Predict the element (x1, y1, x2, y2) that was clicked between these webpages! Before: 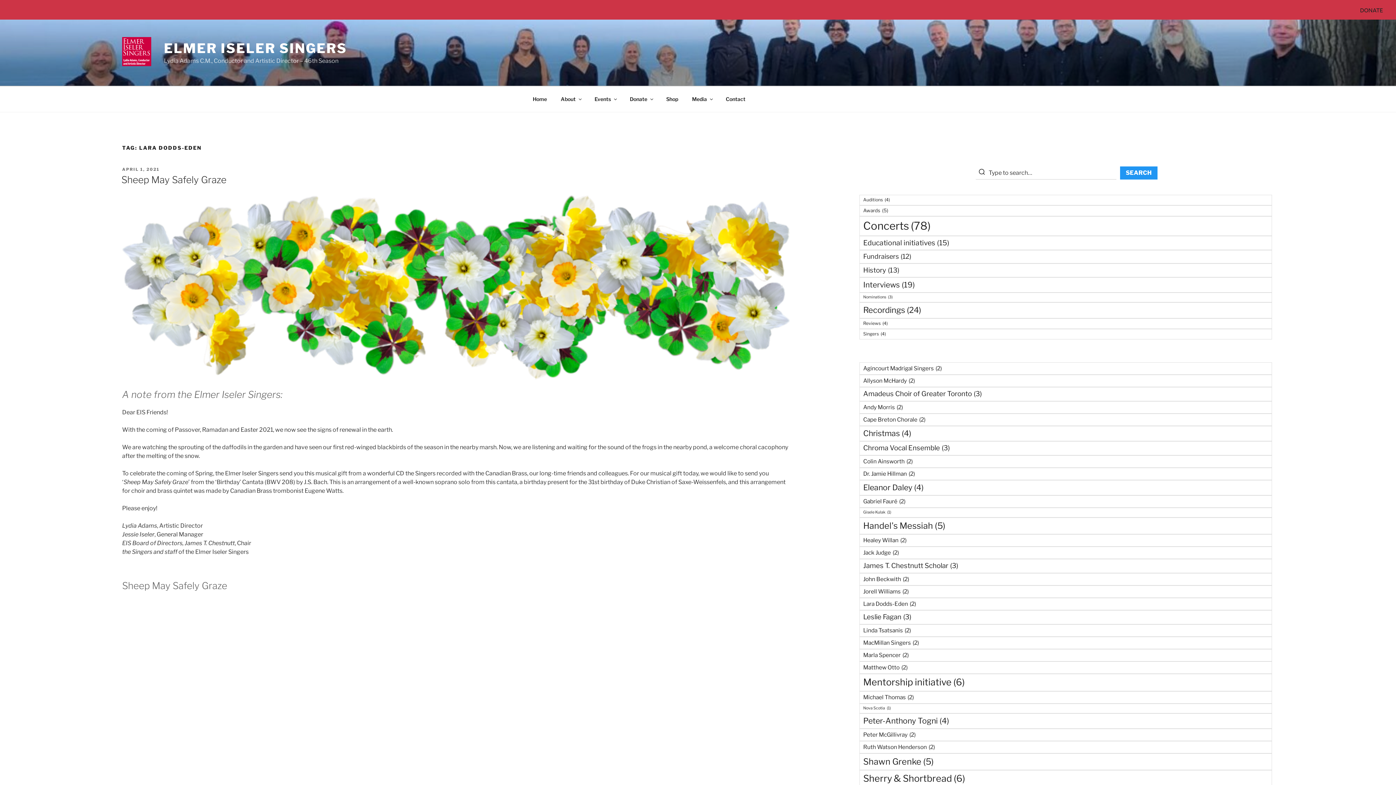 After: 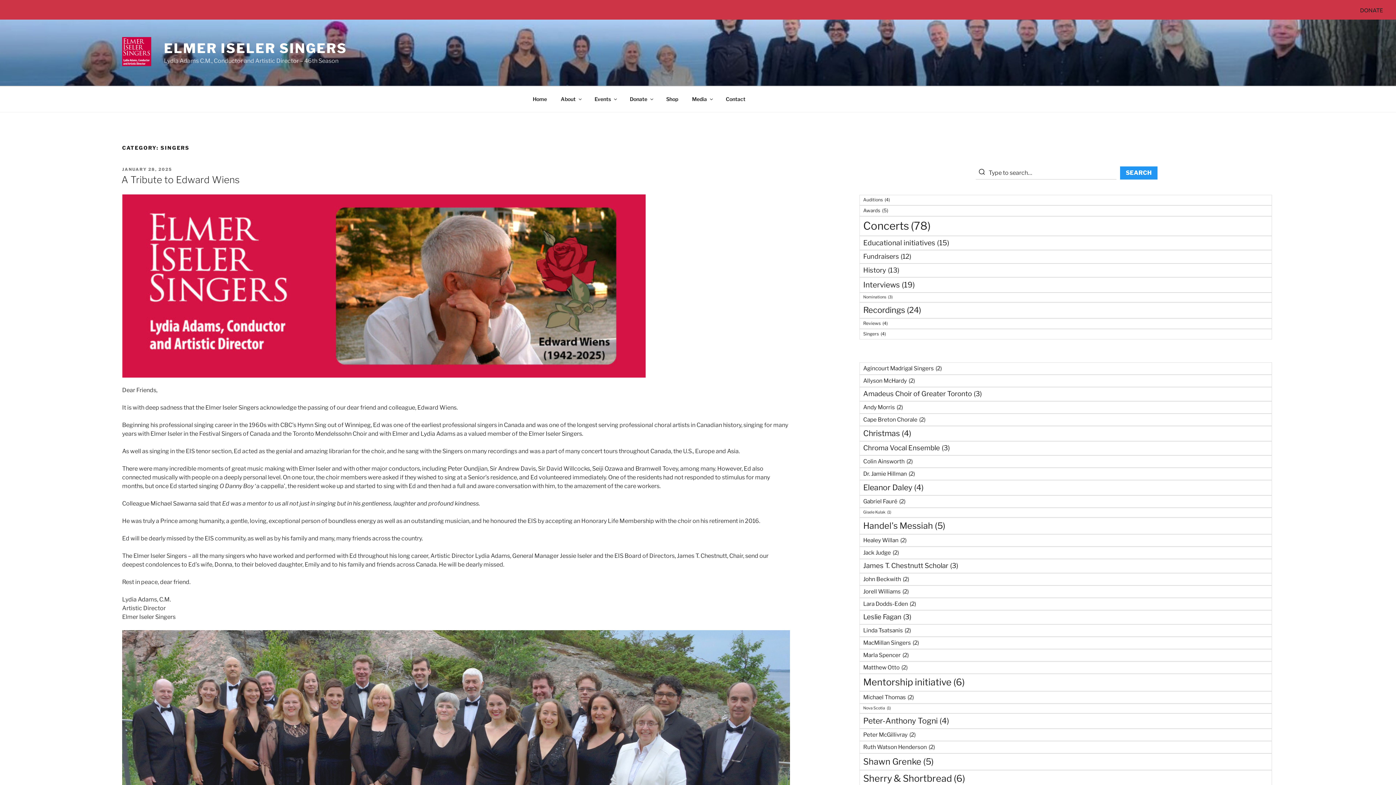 Action: label: Singers (4 items) bbox: (859, 329, 1272, 339)